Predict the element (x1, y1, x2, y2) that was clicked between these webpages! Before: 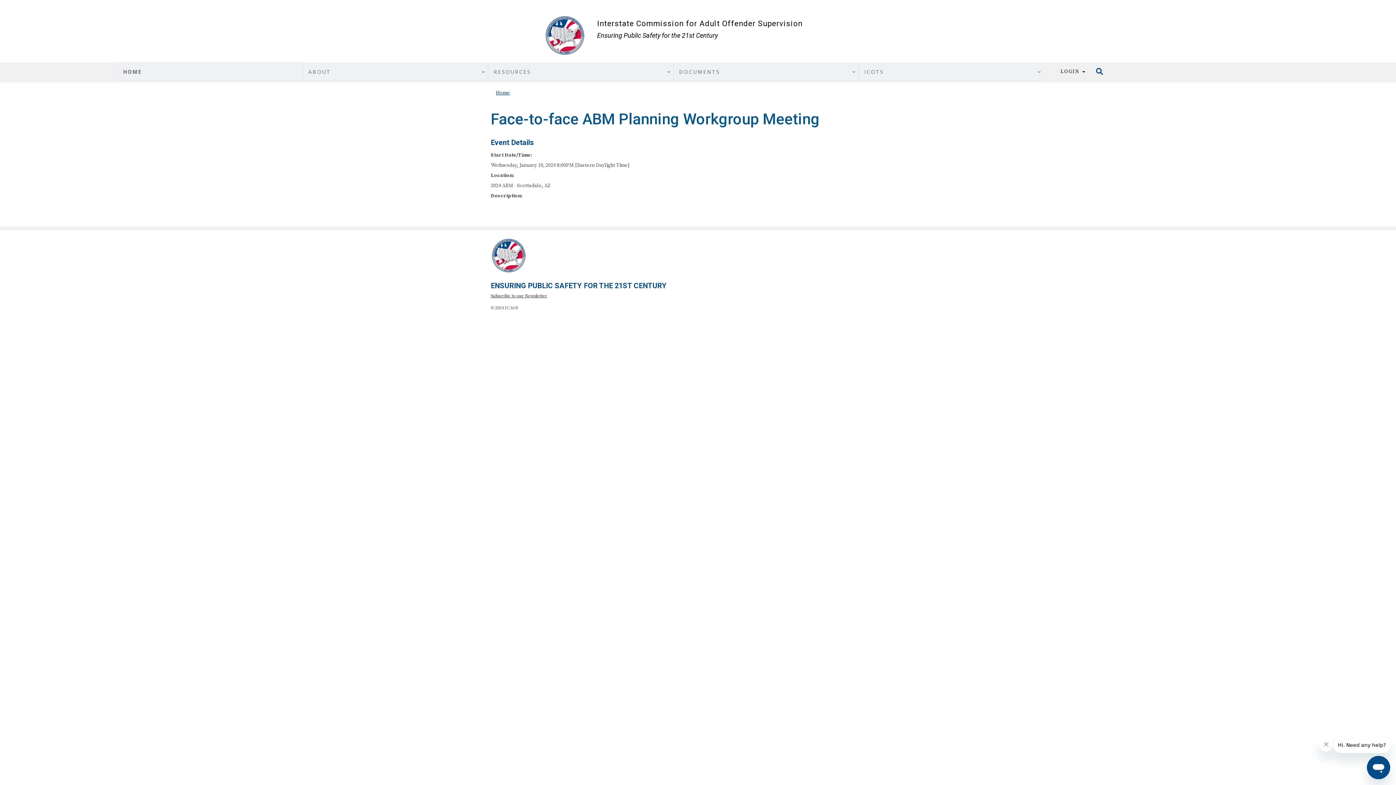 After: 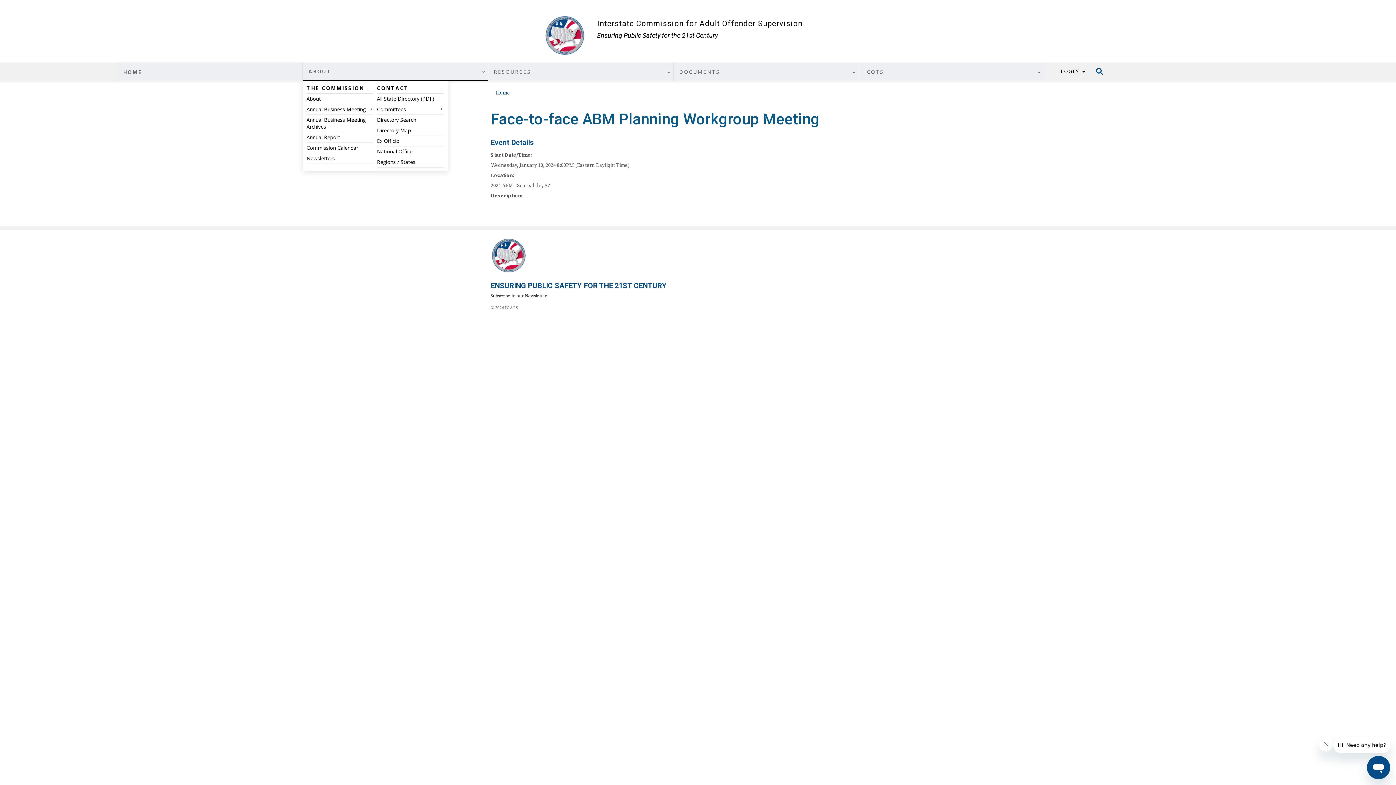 Action: label: ABOUT bbox: (303, 62, 488, 80)